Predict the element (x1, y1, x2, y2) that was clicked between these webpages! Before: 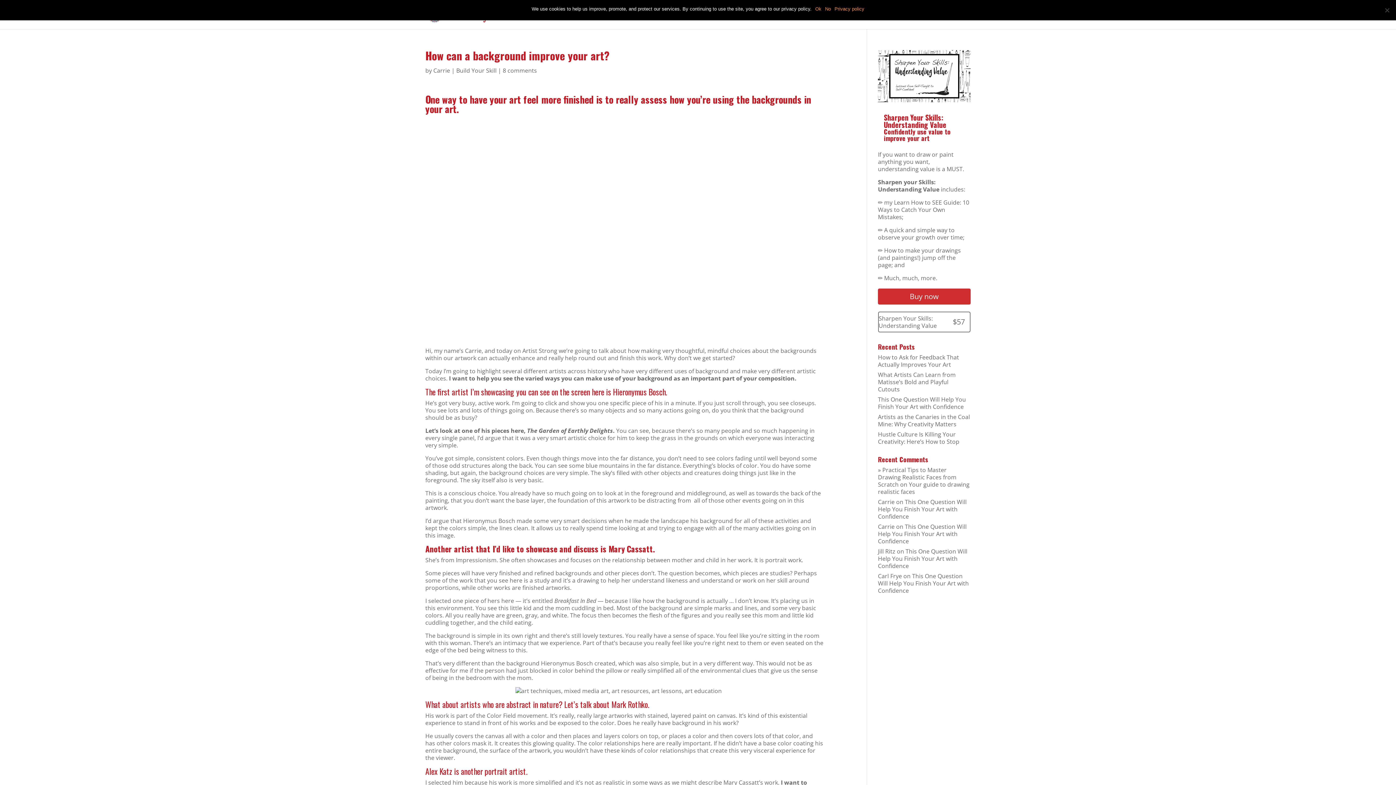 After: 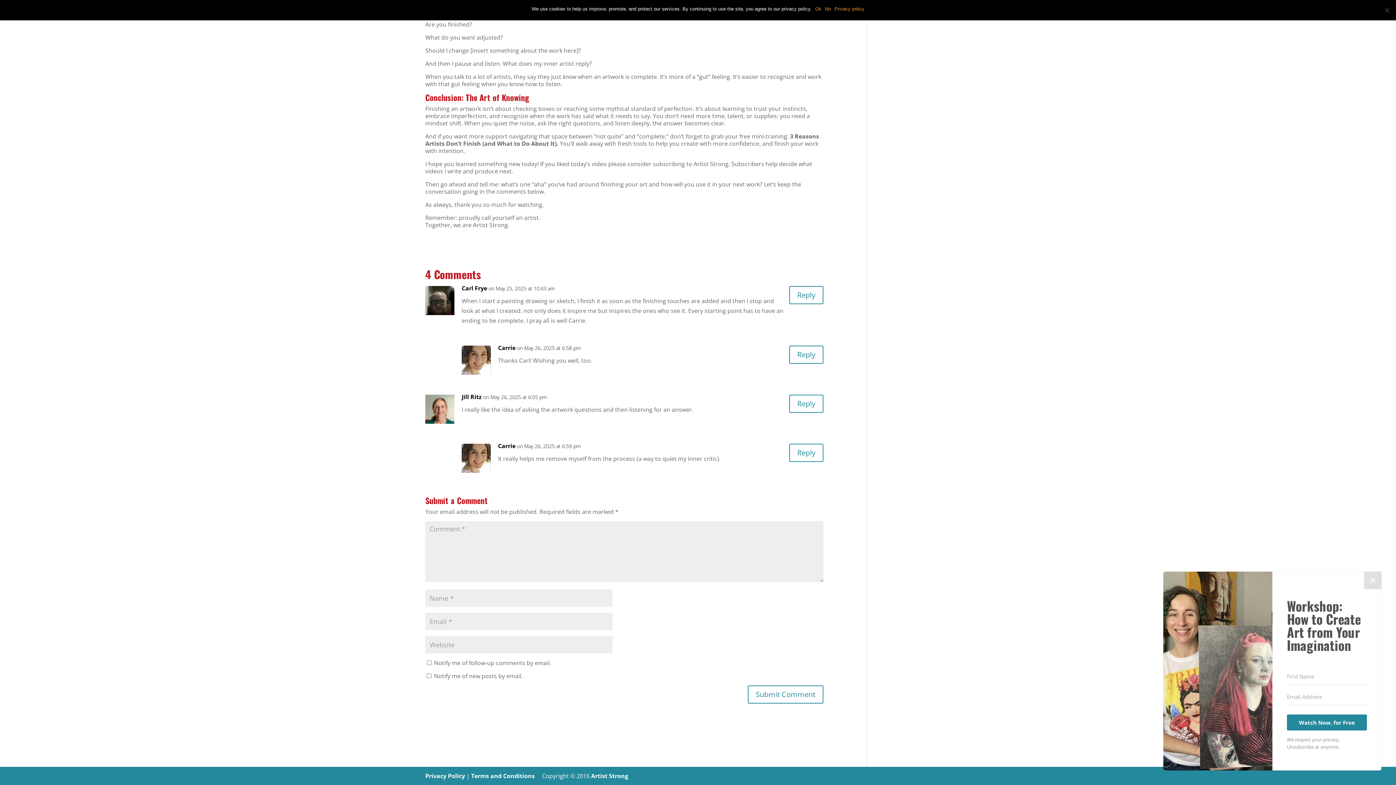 Action: bbox: (878, 498, 966, 520) label: This One Question Will Help You Finish Your Art with Confidence